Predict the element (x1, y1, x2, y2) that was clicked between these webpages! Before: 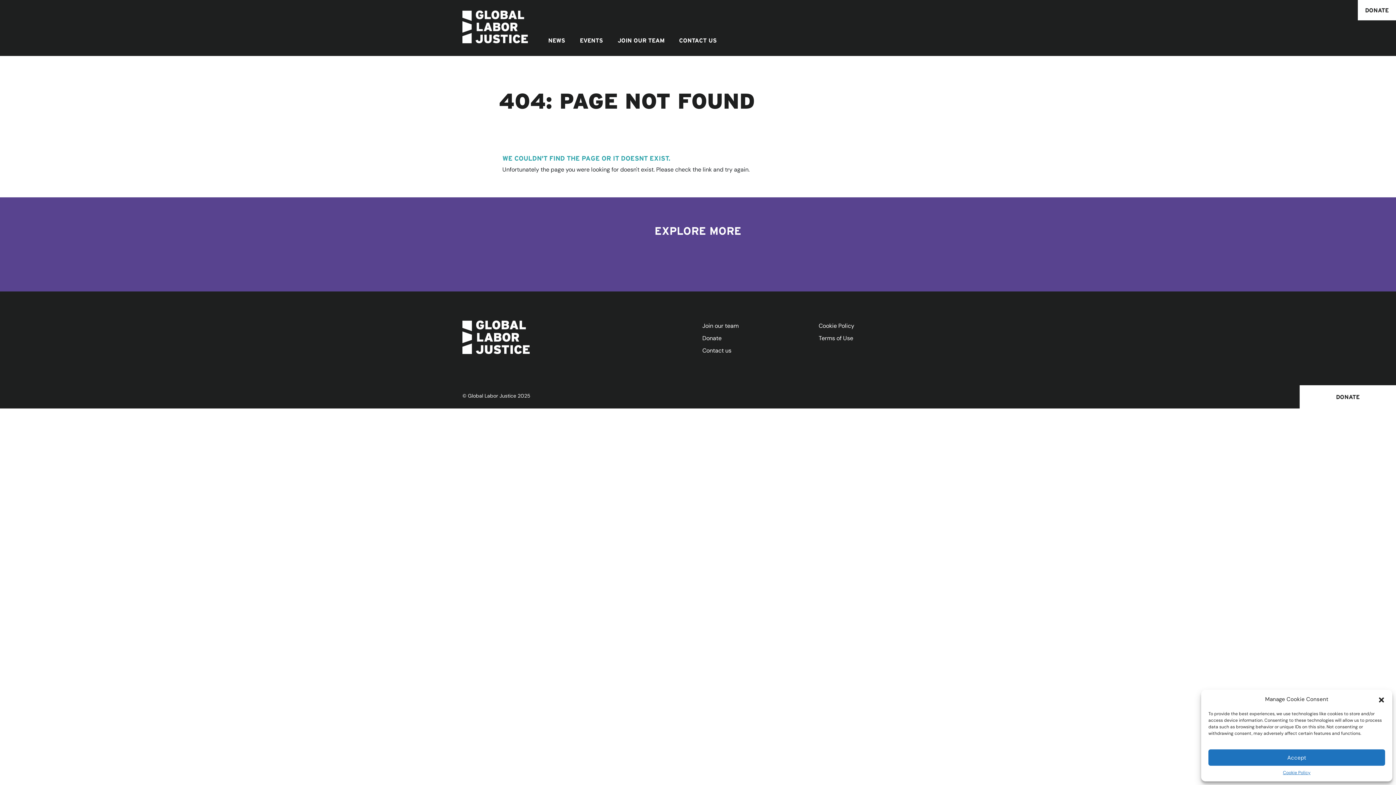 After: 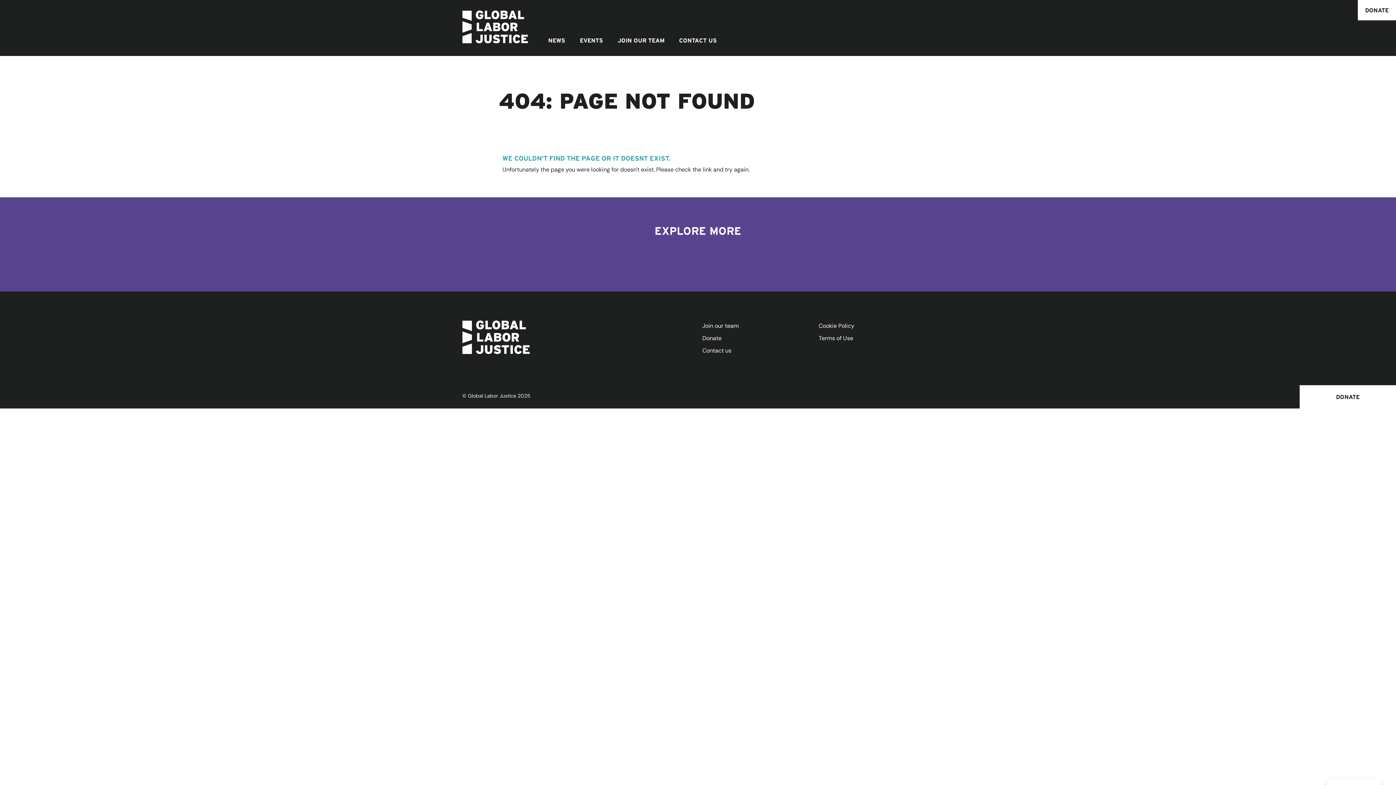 Action: label: Close dialogue bbox: (1378, 696, 1385, 703)